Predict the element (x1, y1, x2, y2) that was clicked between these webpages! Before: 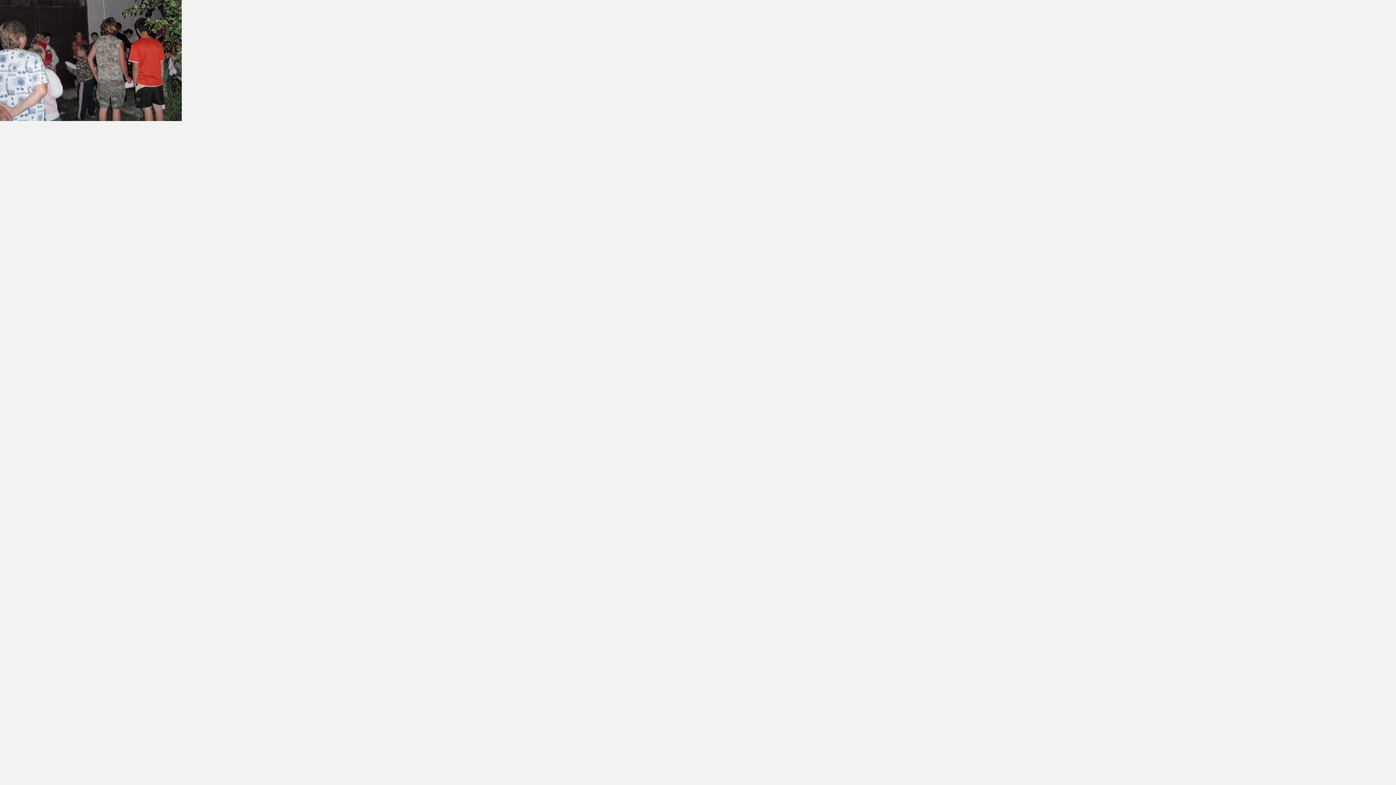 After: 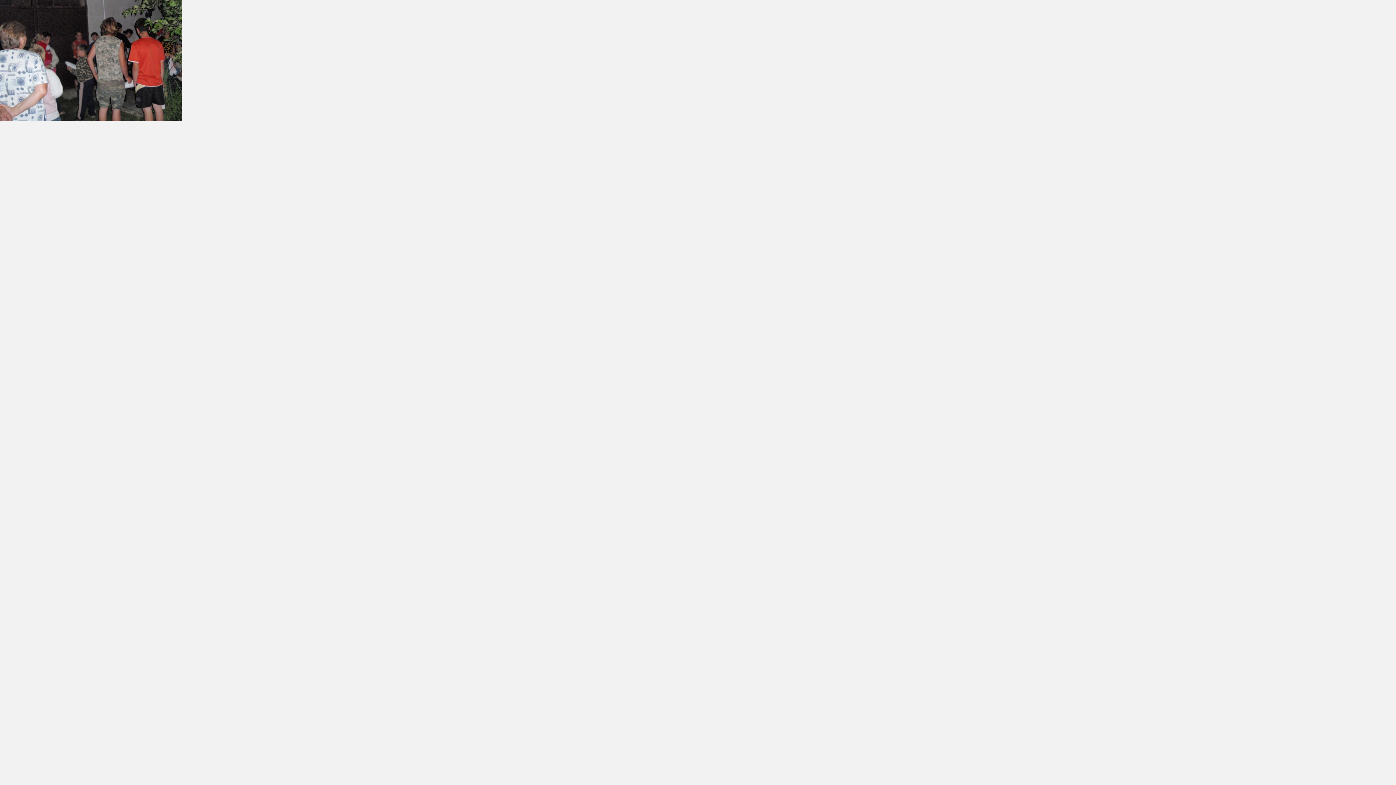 Action: bbox: (0, 116, 181, 122)